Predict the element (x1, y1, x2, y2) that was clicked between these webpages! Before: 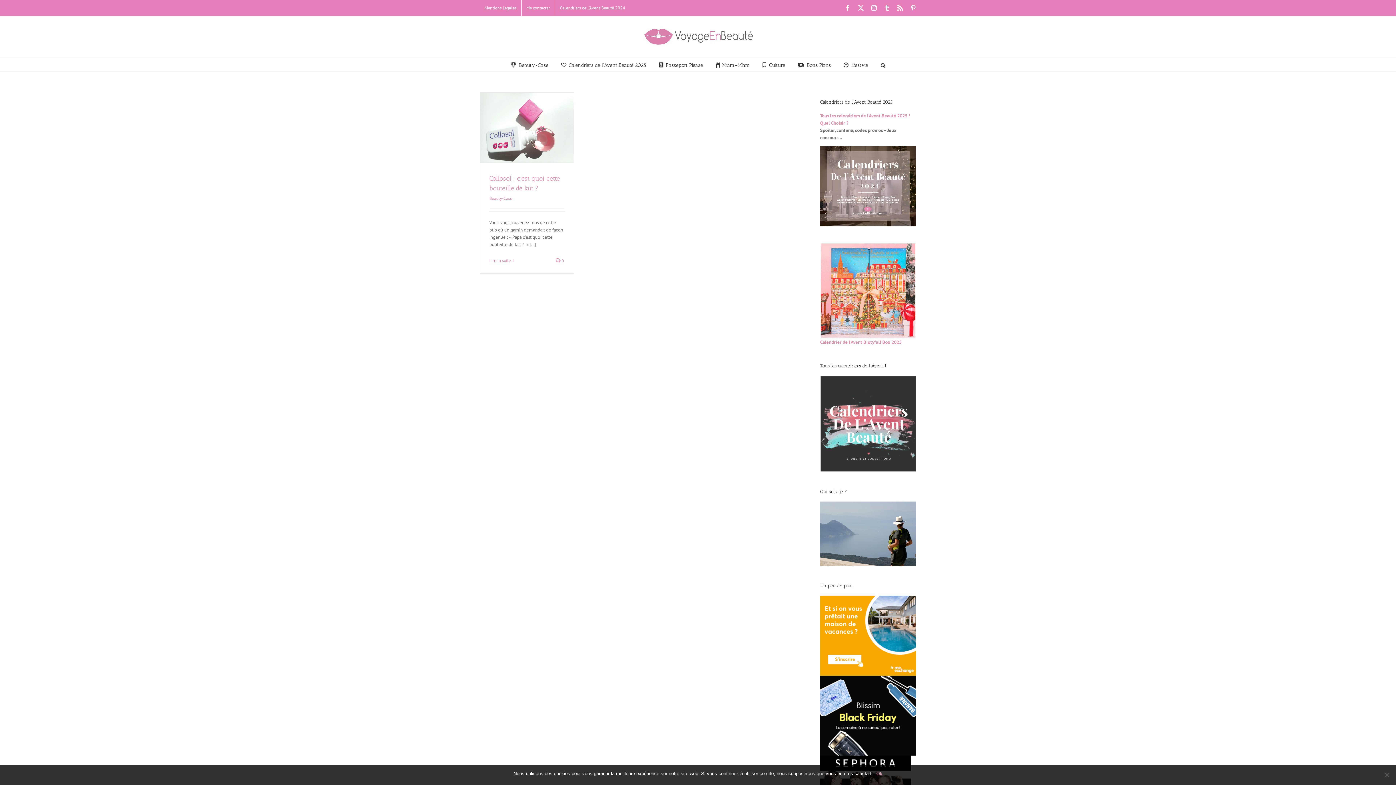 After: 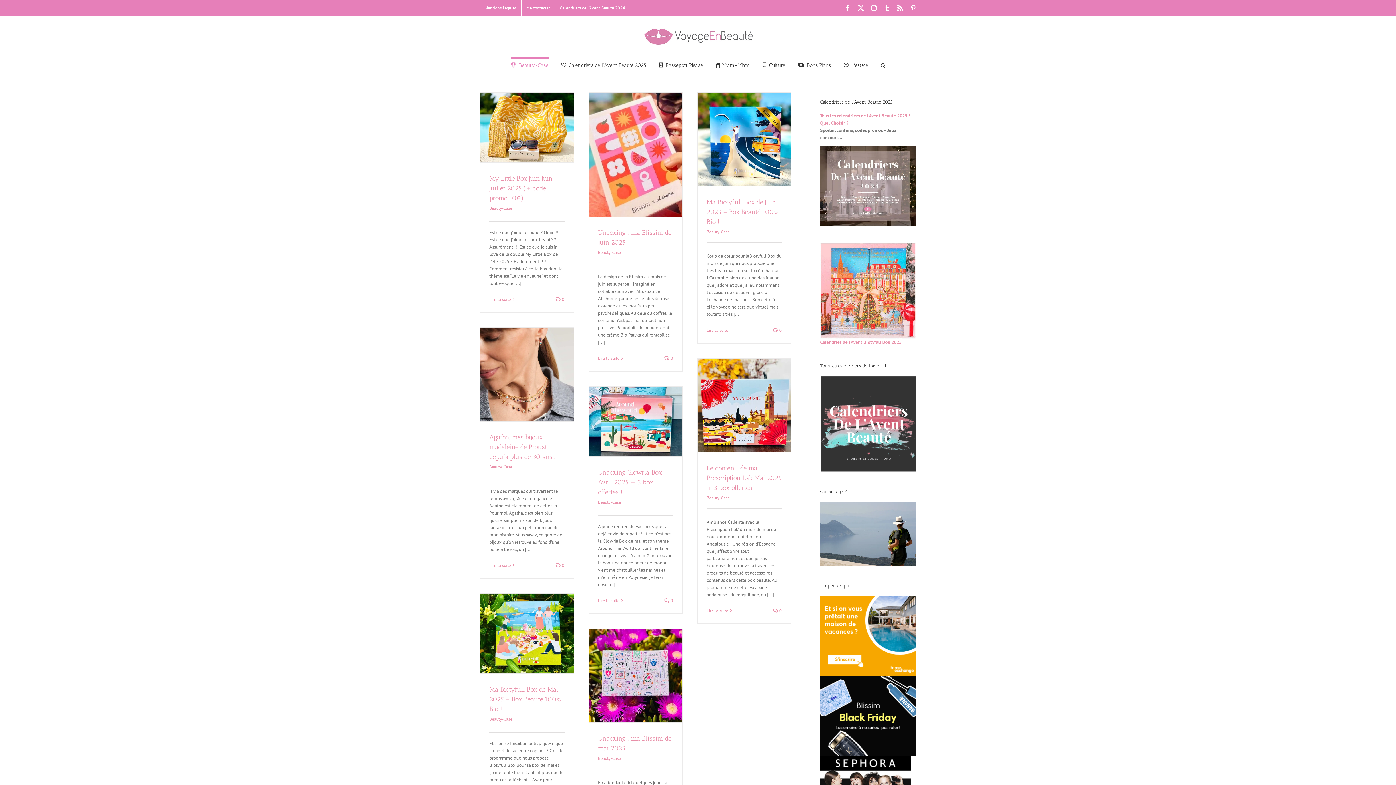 Action: bbox: (489, 195, 512, 201) label: Beauty-Case